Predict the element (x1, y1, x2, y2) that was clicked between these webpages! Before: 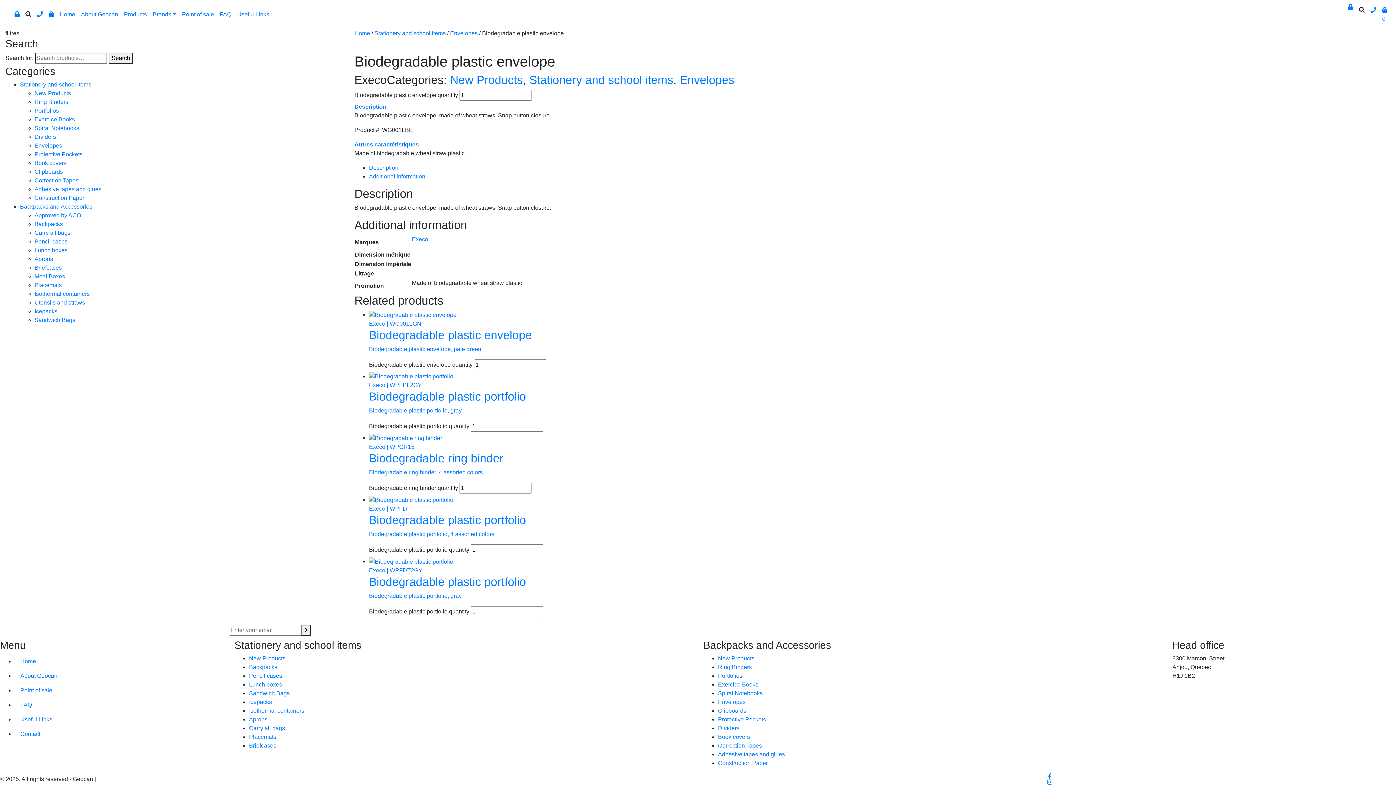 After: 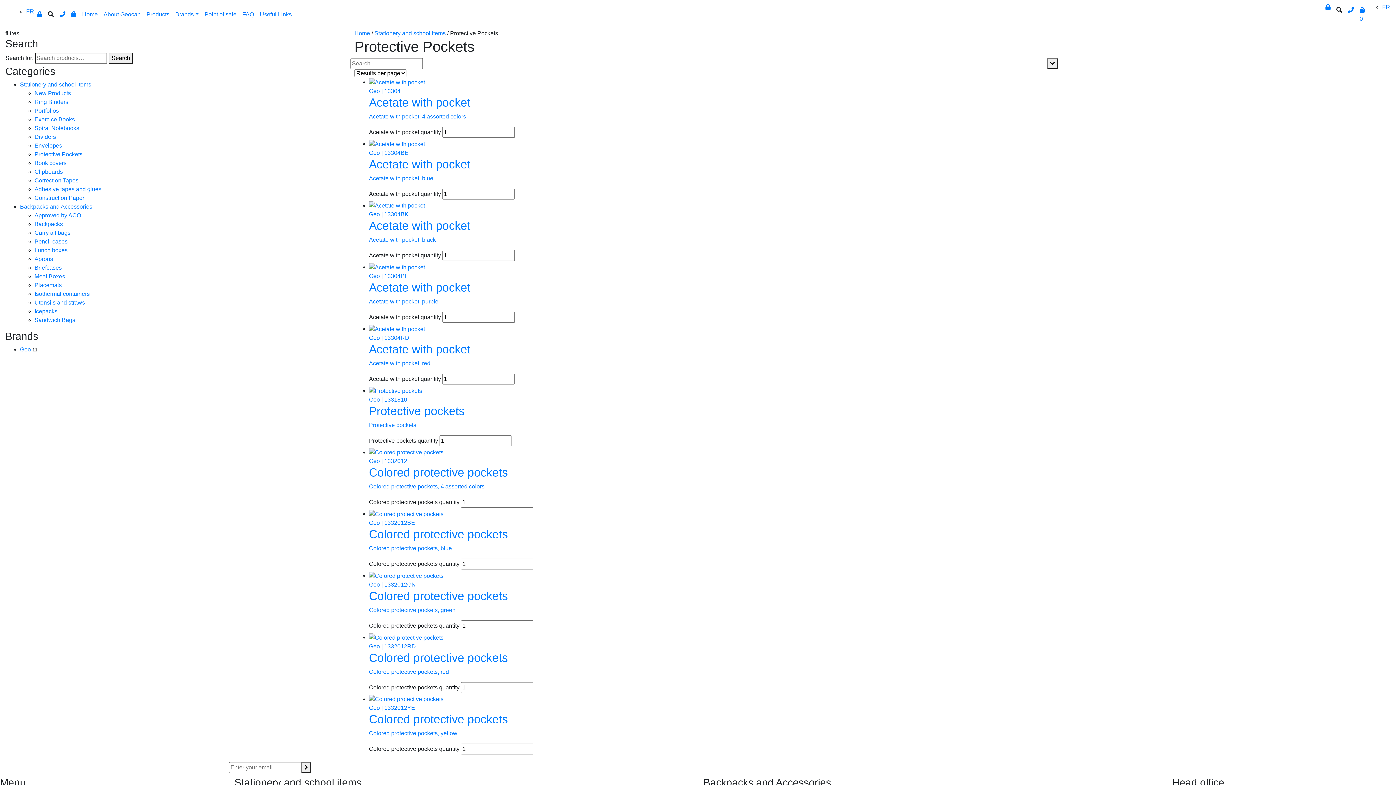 Action: label: Protective Pockets bbox: (34, 151, 82, 157)